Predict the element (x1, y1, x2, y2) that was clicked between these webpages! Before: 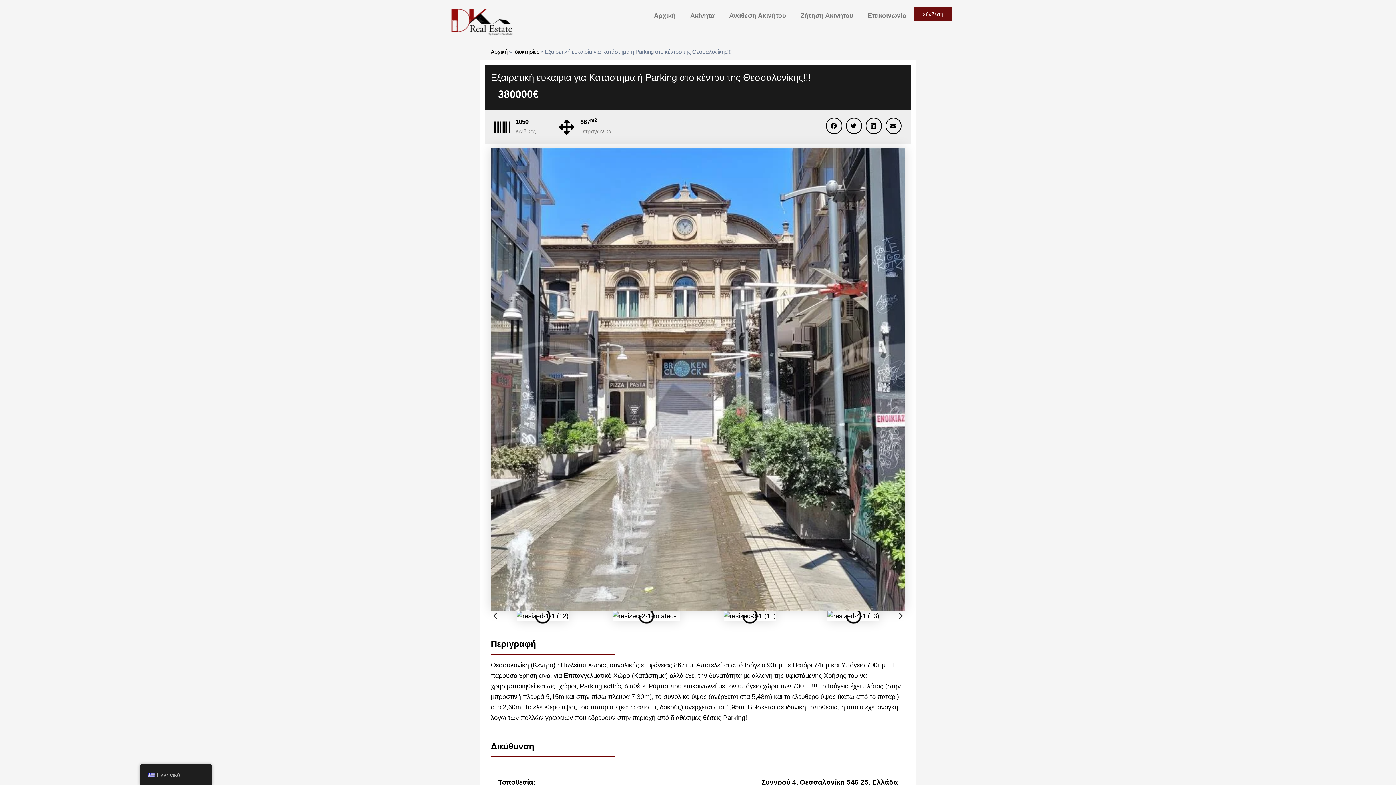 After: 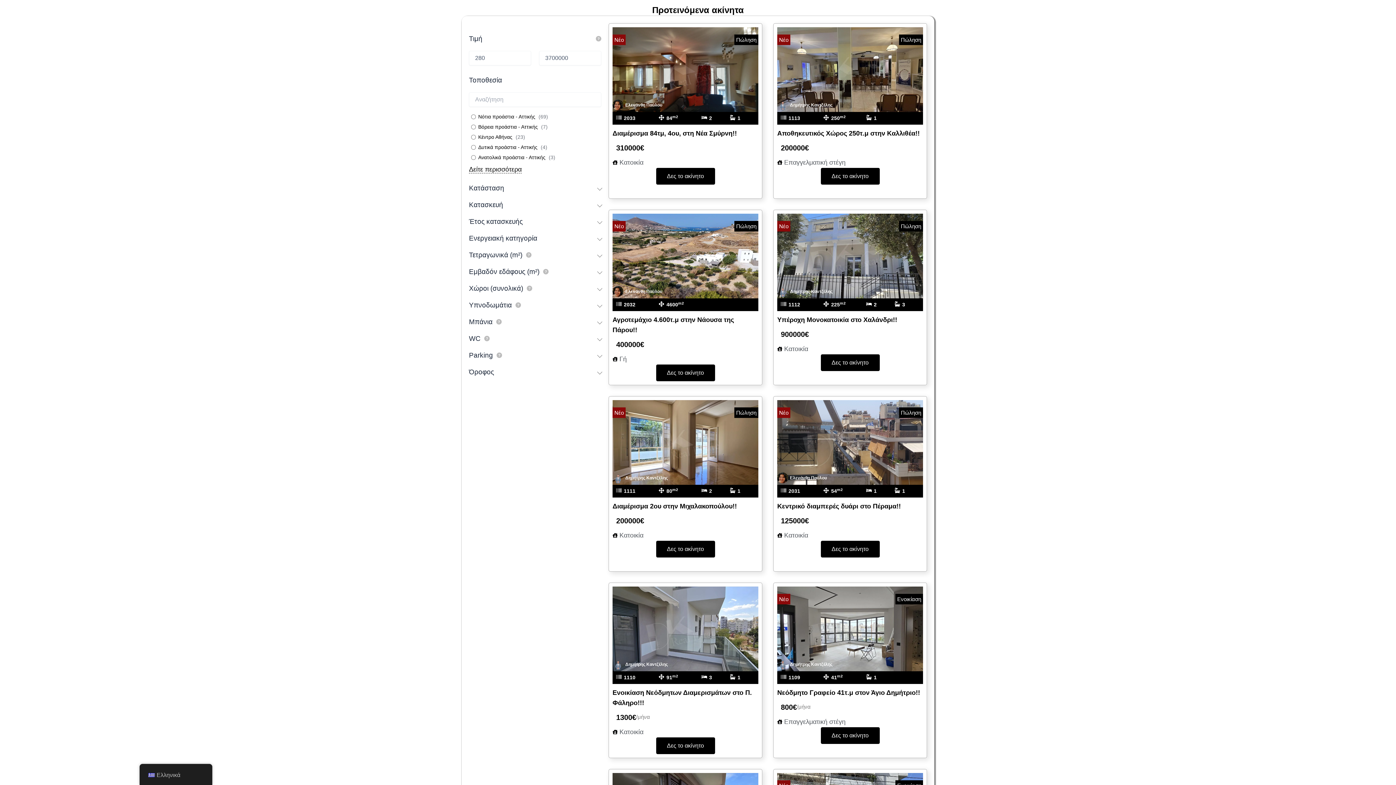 Action: bbox: (683, 7, 722, 24) label: Ακίνητα